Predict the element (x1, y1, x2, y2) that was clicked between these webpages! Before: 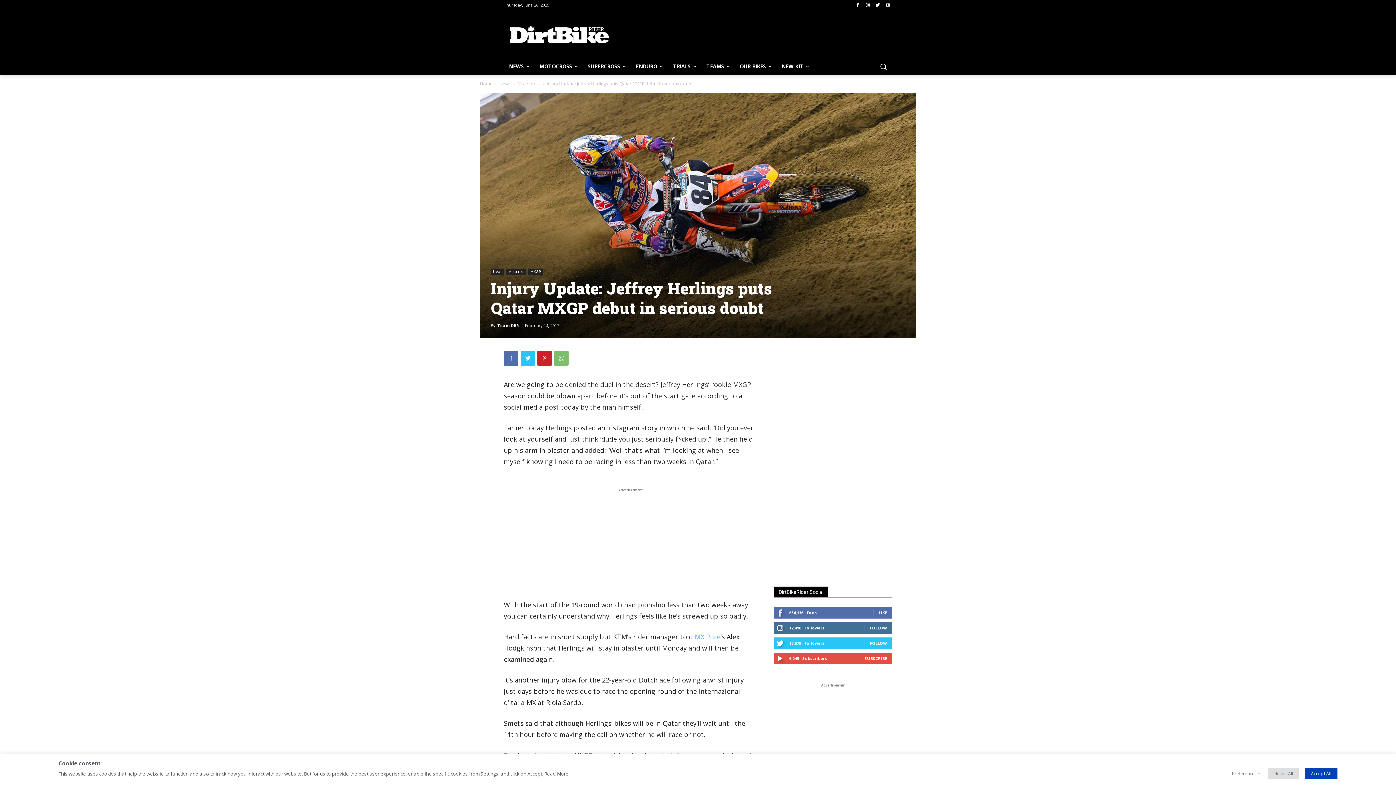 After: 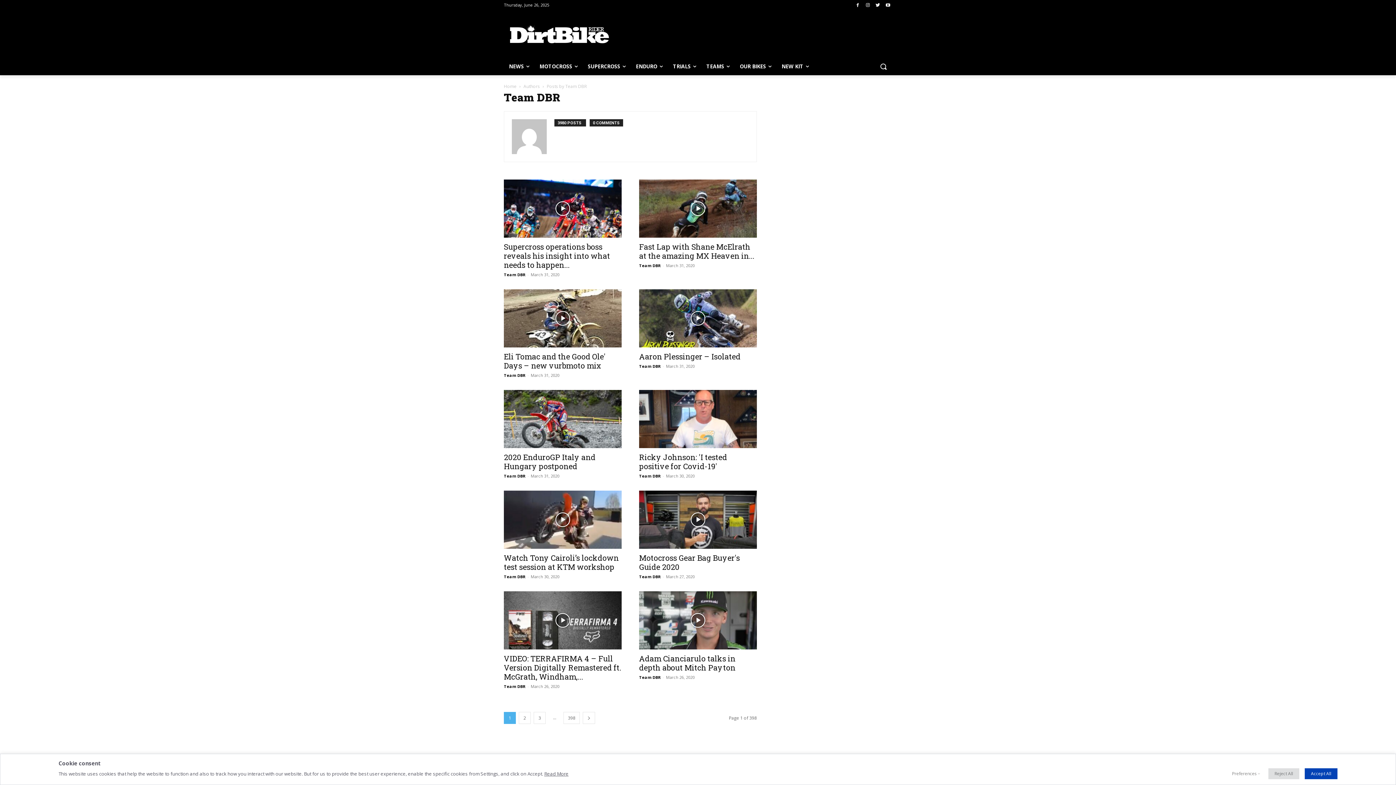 Action: label: Team DBR bbox: (497, 322, 519, 328)